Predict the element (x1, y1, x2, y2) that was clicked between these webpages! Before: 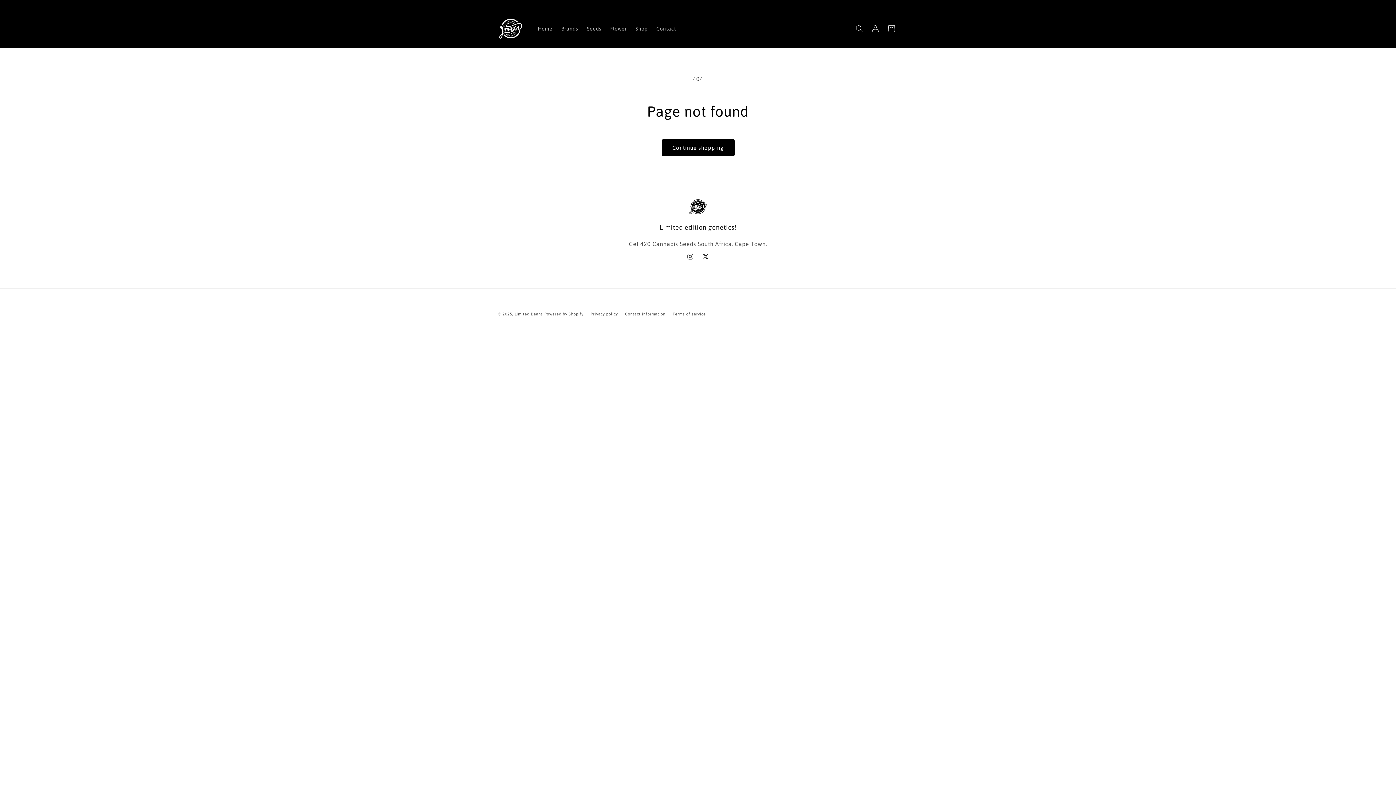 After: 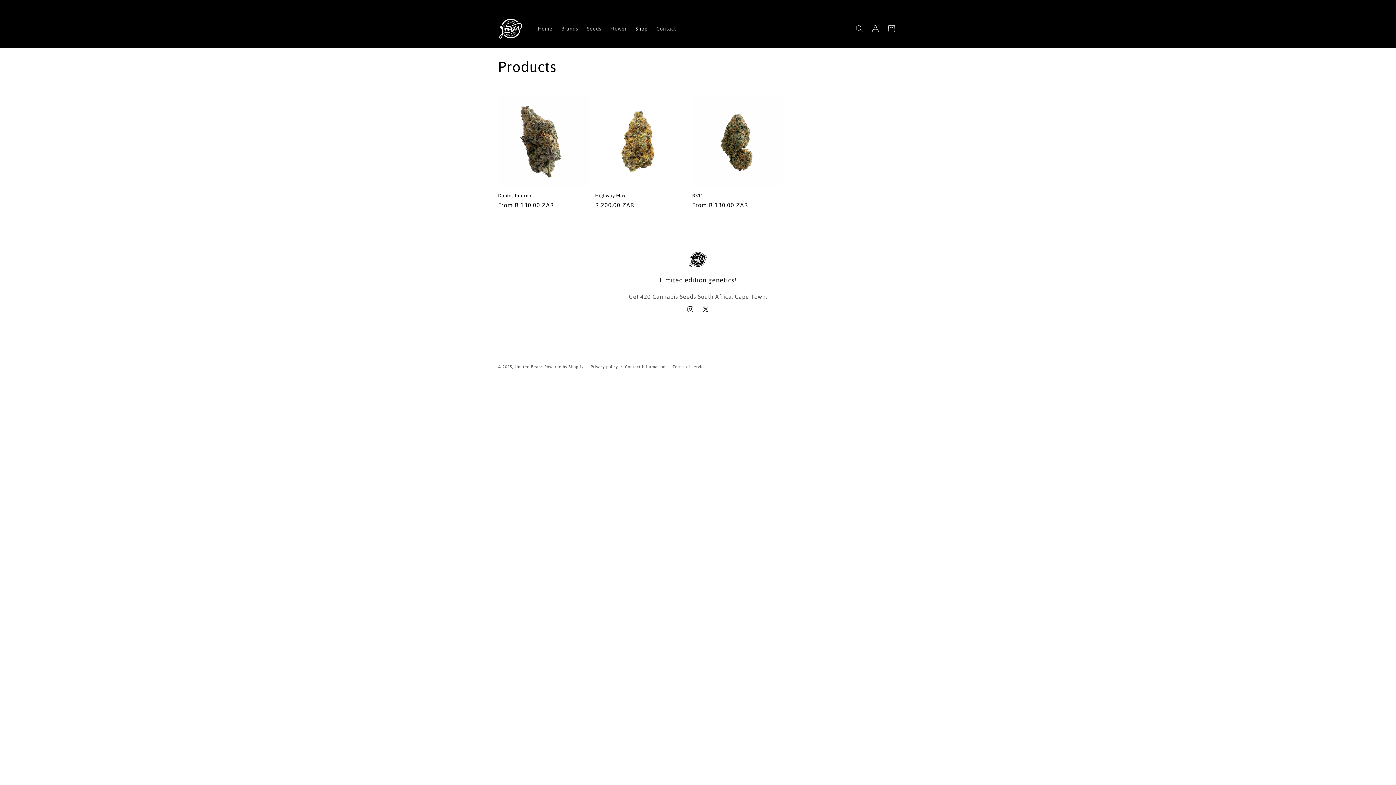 Action: label: Continue shopping bbox: (661, 139, 734, 156)